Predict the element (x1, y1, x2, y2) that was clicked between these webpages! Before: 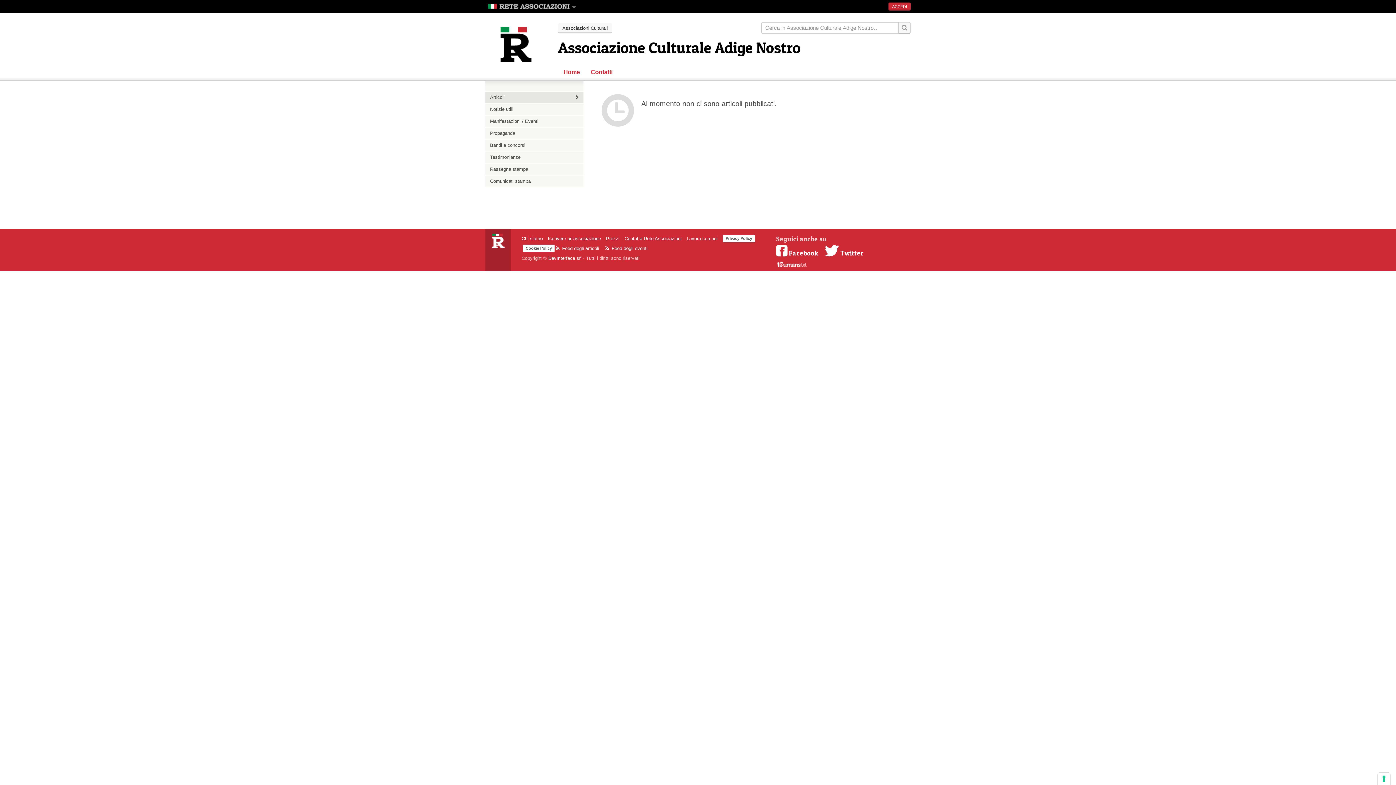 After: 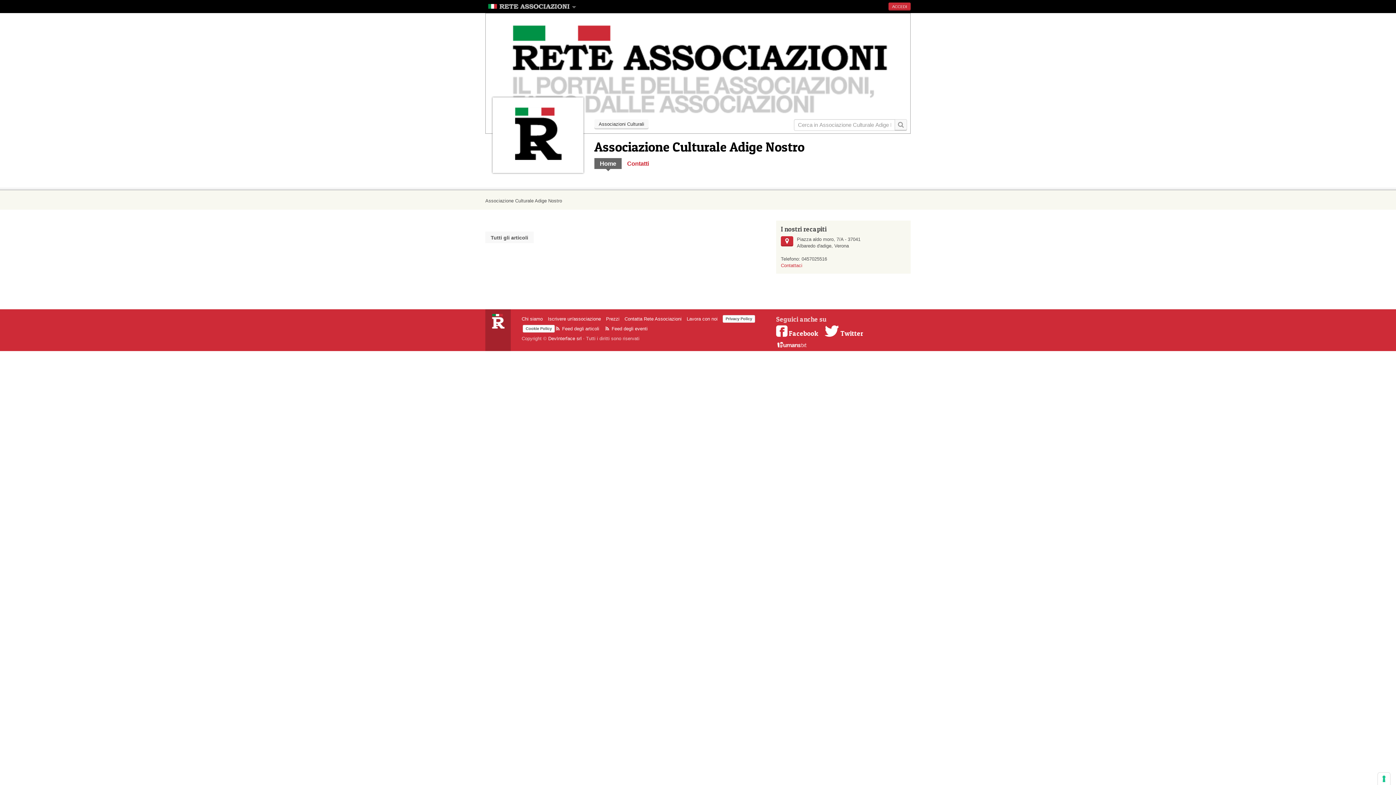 Action: bbox: (490, 41, 542, 47)